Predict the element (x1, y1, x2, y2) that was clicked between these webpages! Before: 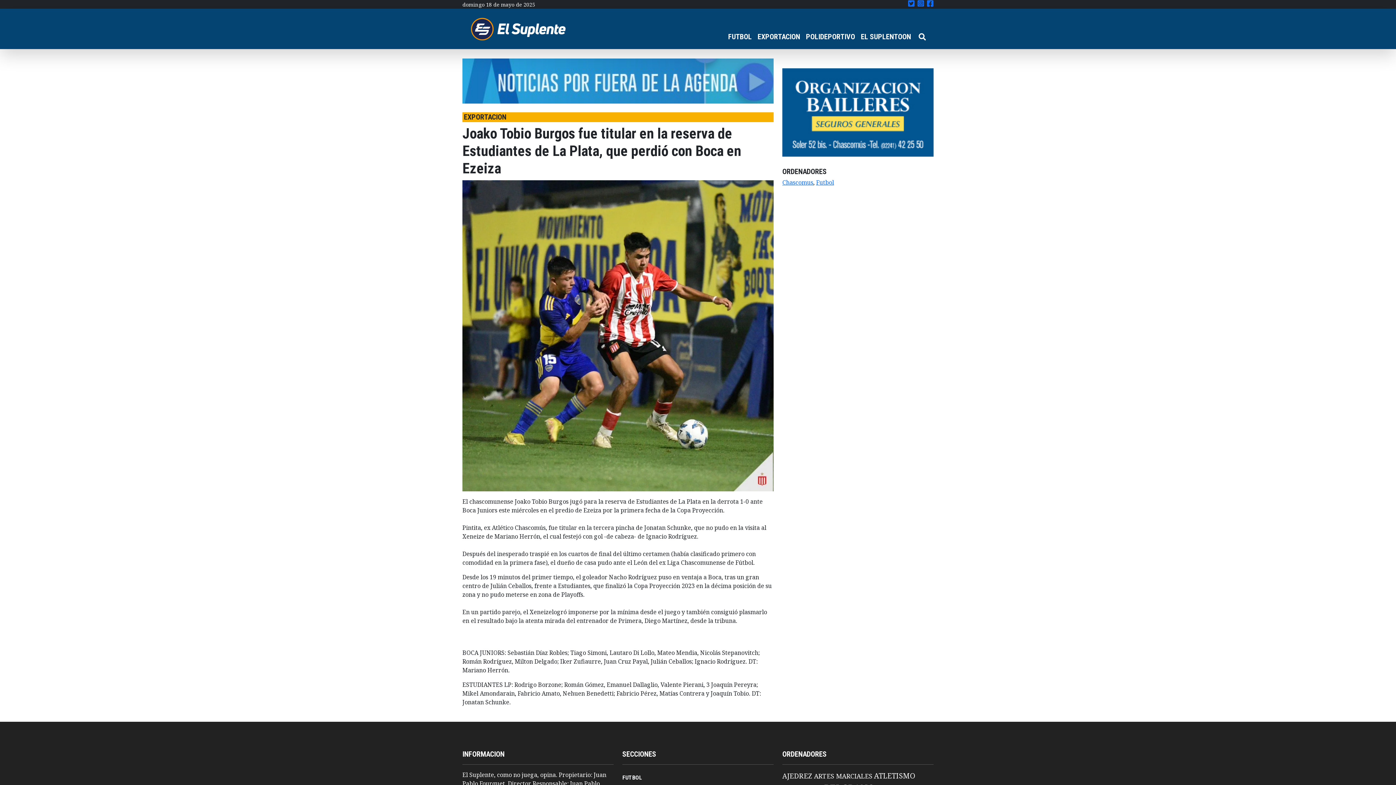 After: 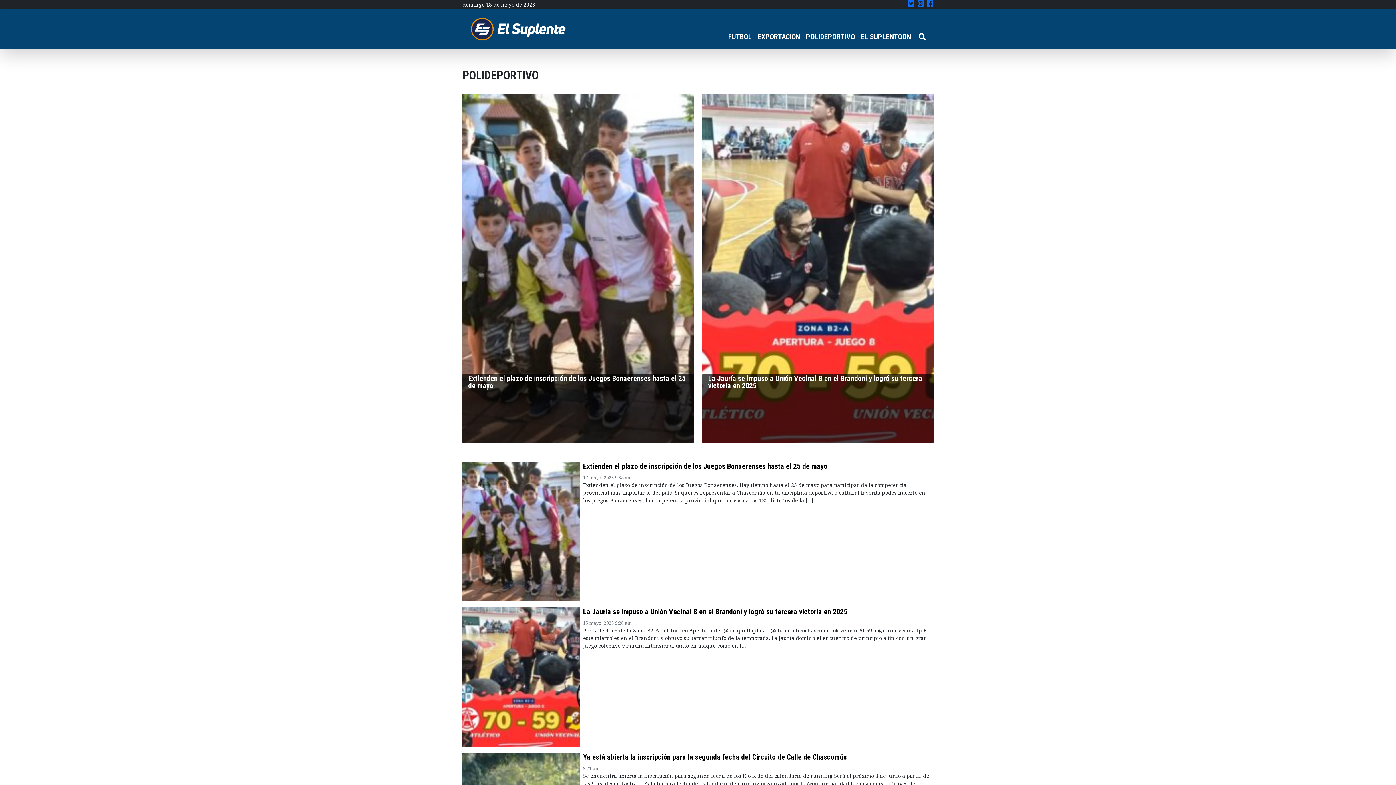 Action: bbox: (803, 30, 858, 43) label: POLIDEPORTIVO